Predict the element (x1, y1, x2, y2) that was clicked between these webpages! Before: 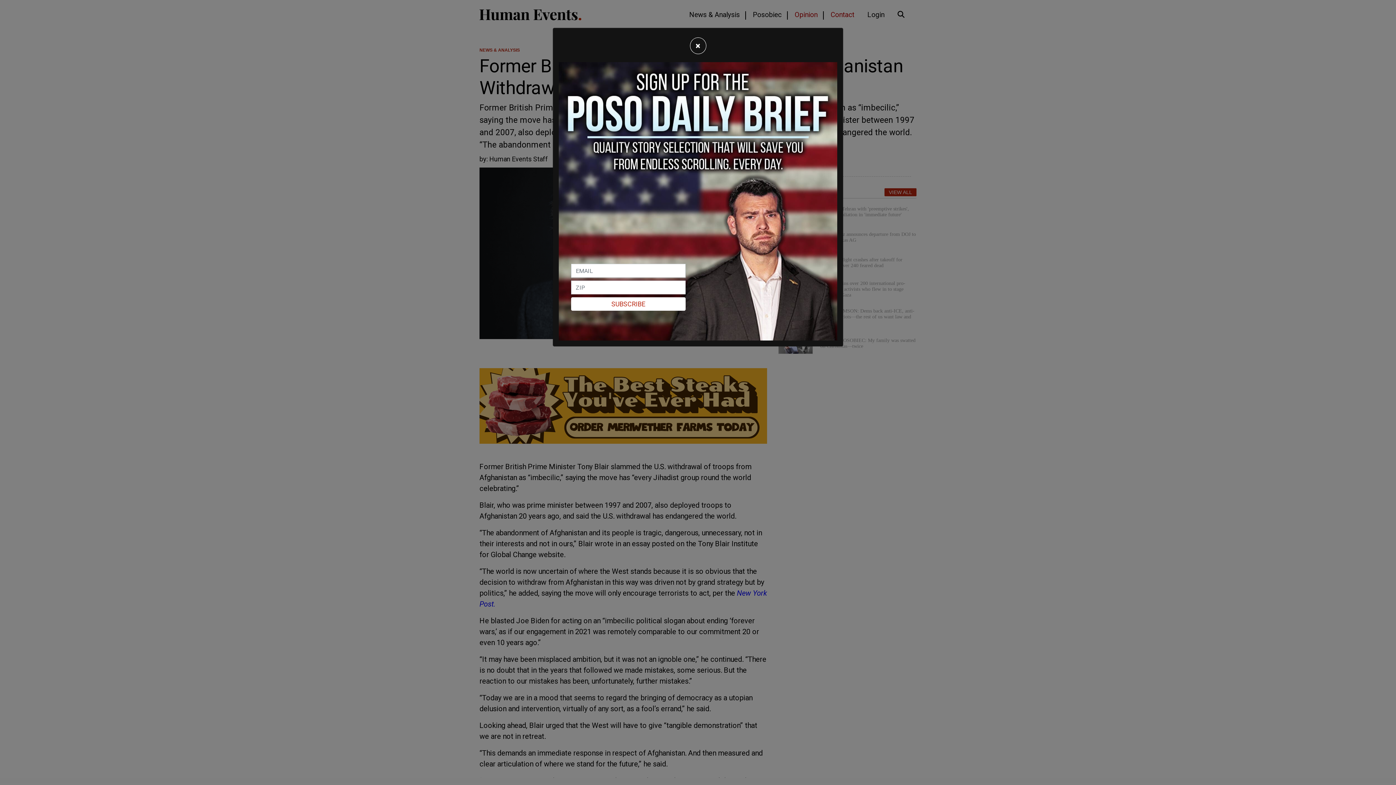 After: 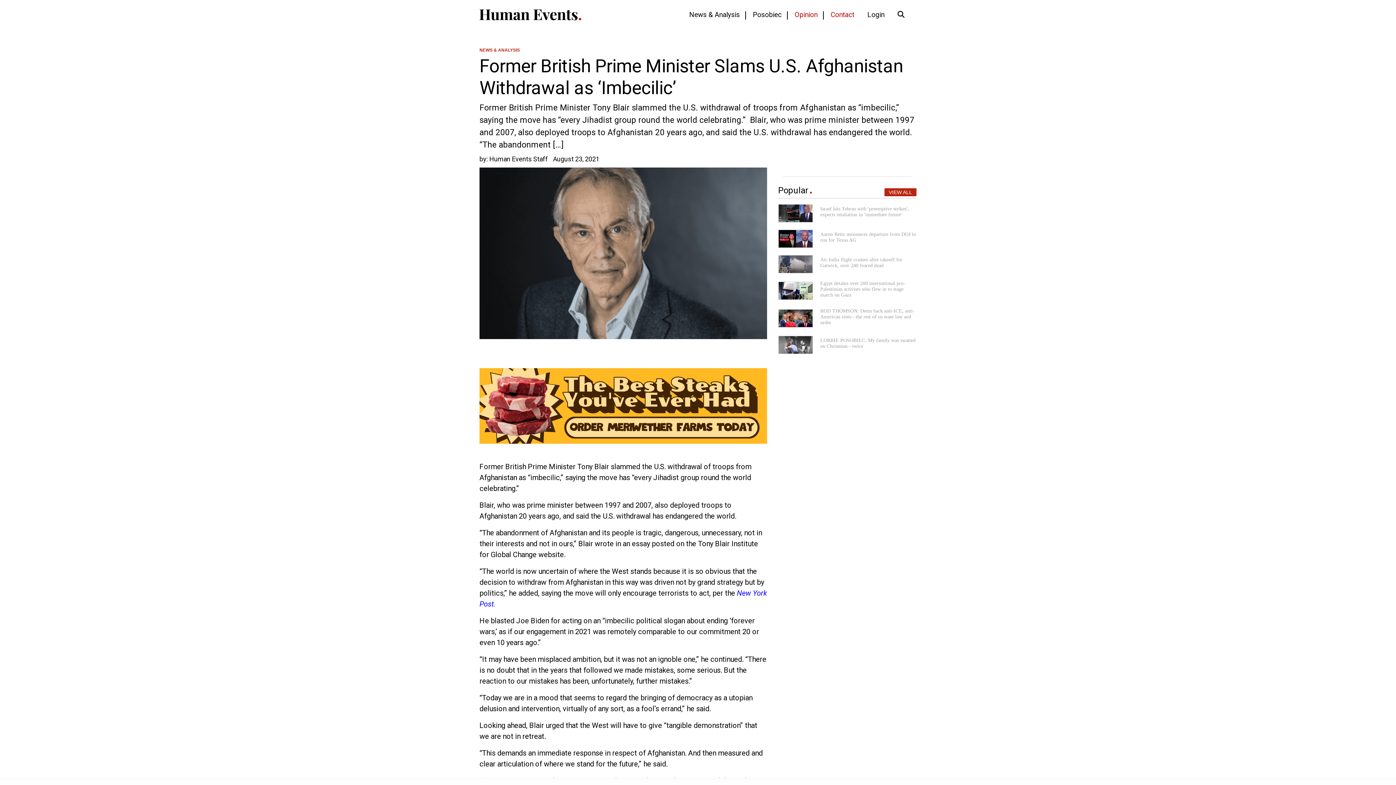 Action: label: Close bbox: (690, 37, 706, 54)